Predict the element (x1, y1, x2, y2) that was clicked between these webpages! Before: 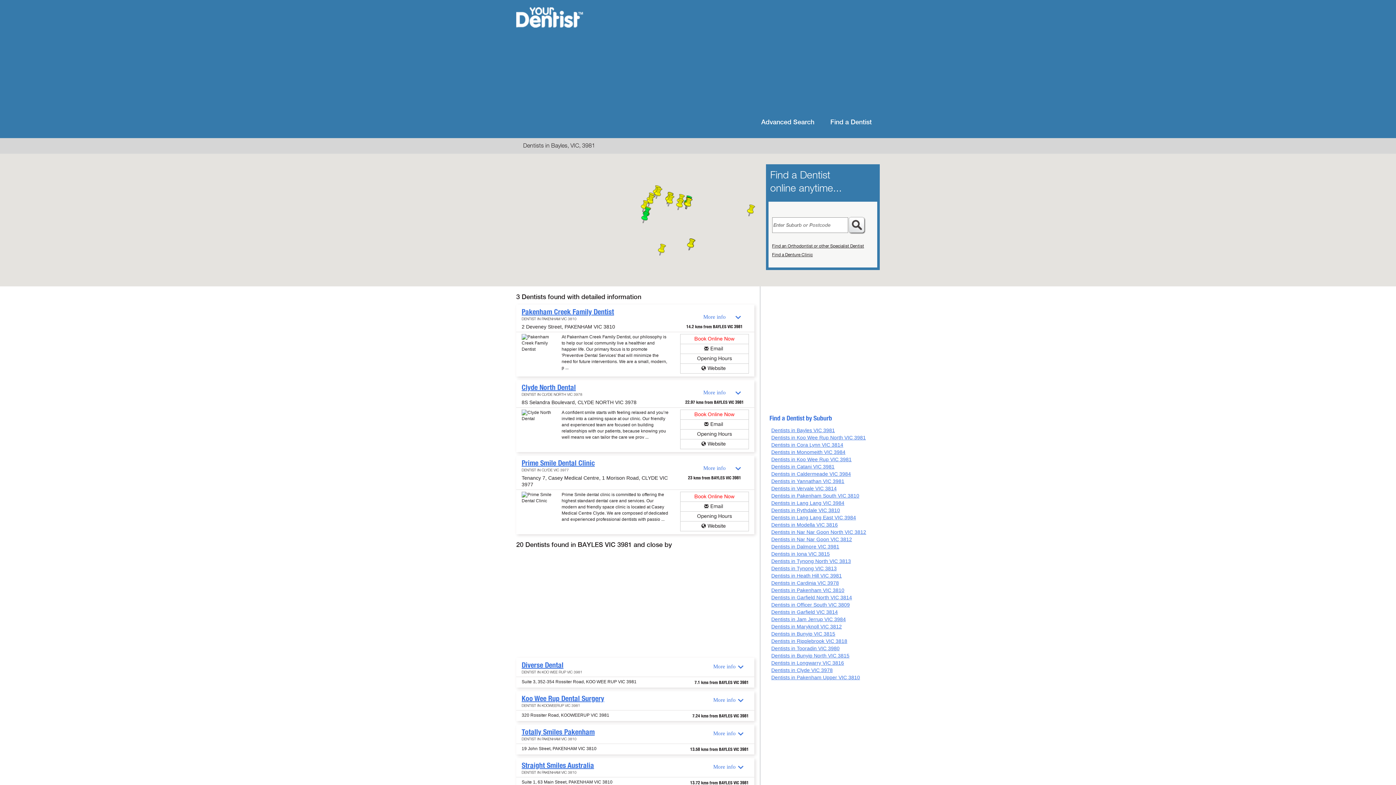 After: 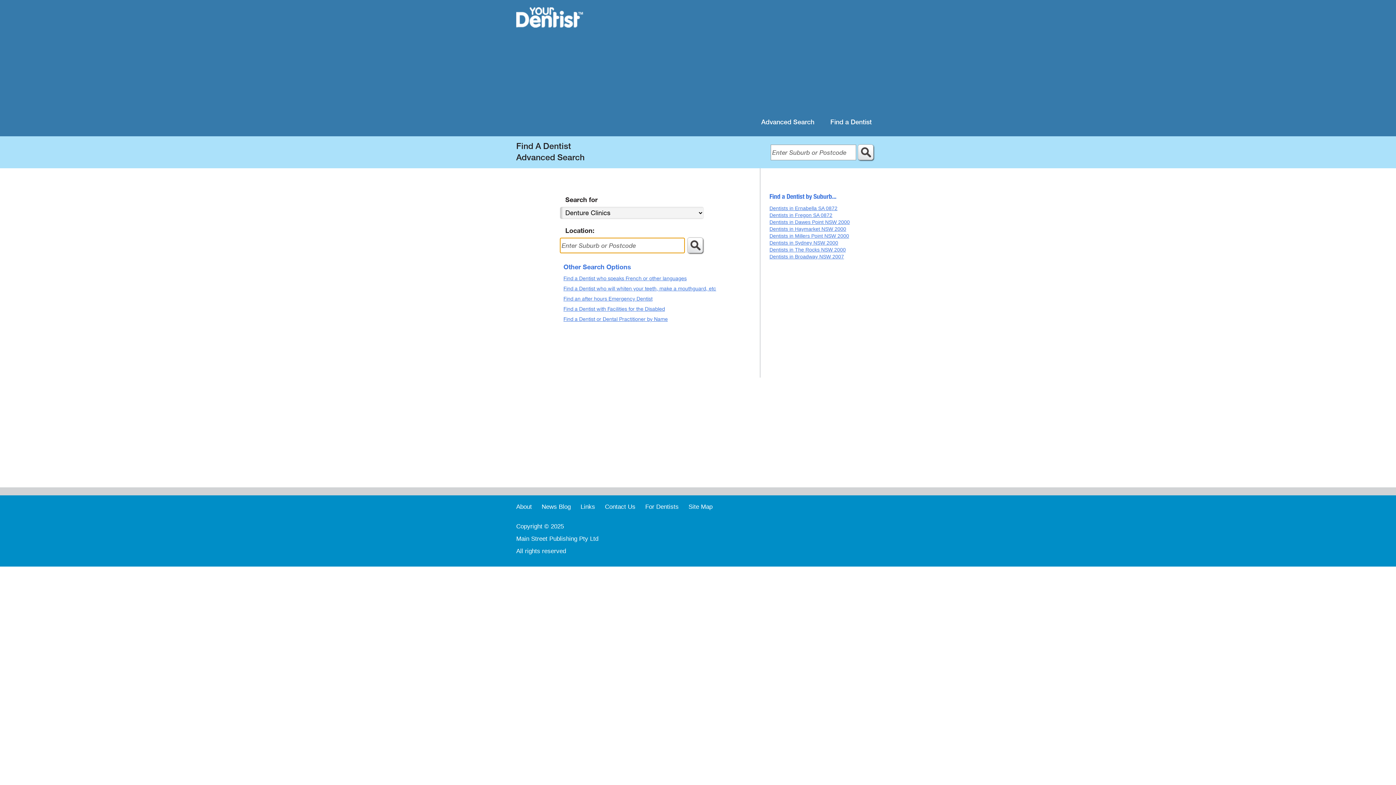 Action: label: Find a Denture Clinic bbox: (772, 252, 812, 257)